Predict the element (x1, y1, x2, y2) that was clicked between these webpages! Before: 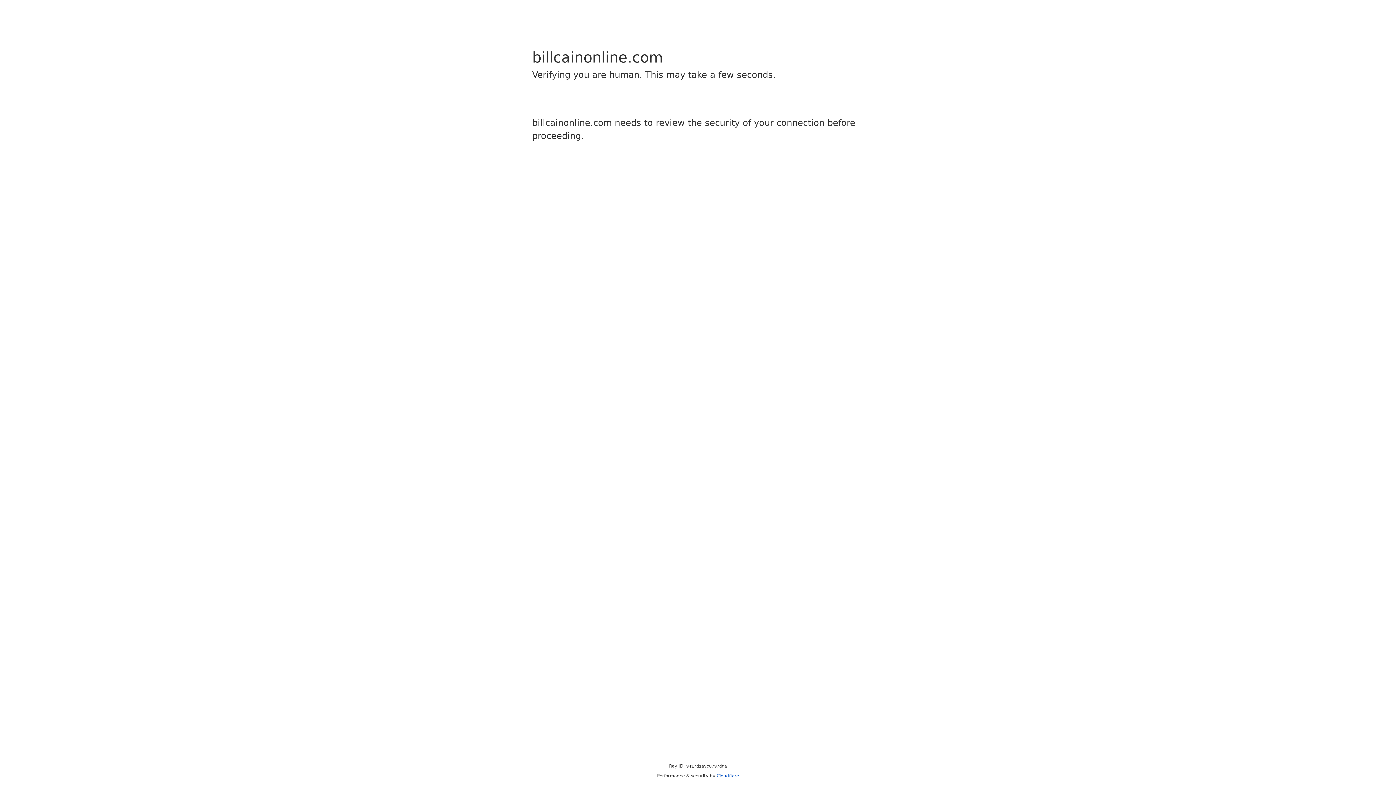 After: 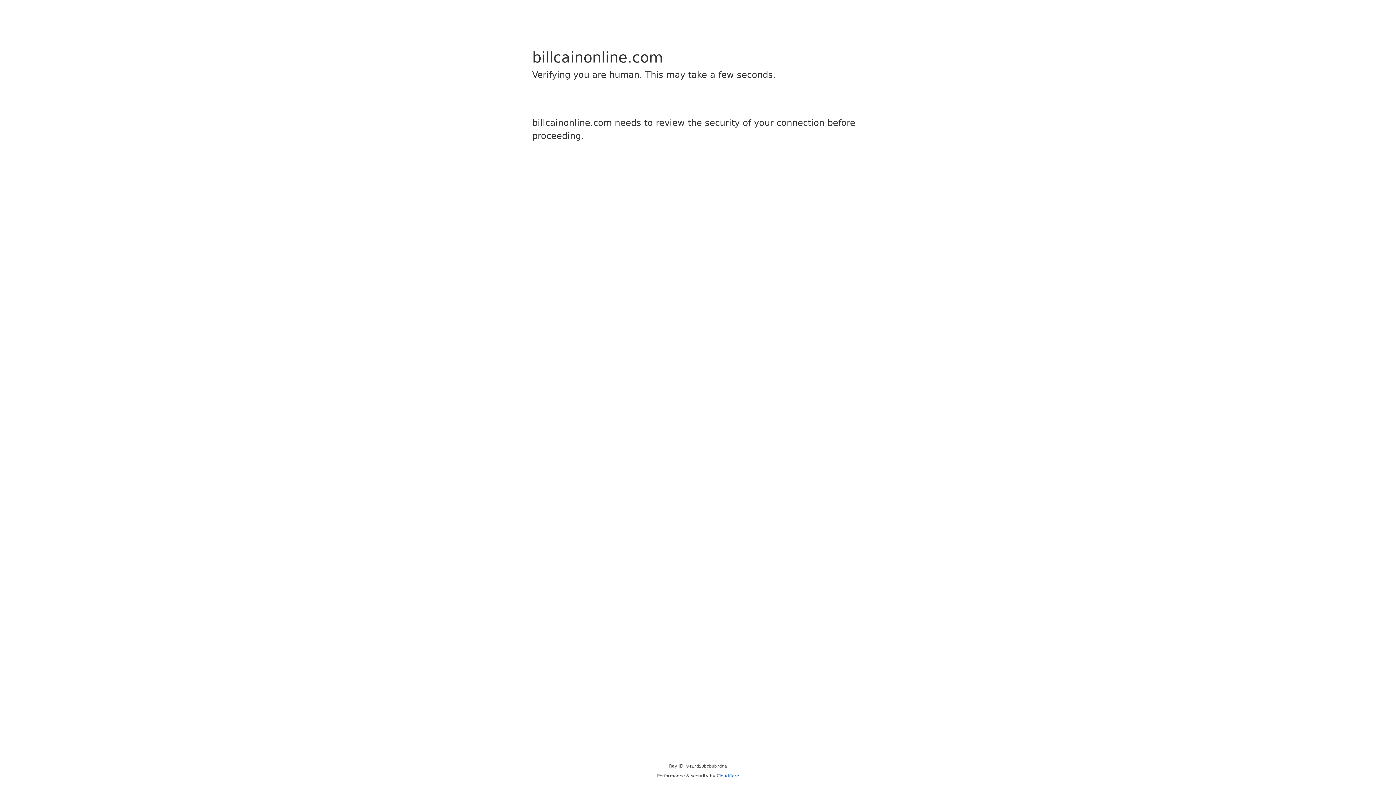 Action: bbox: (716, 773, 739, 778) label: Cloudflare